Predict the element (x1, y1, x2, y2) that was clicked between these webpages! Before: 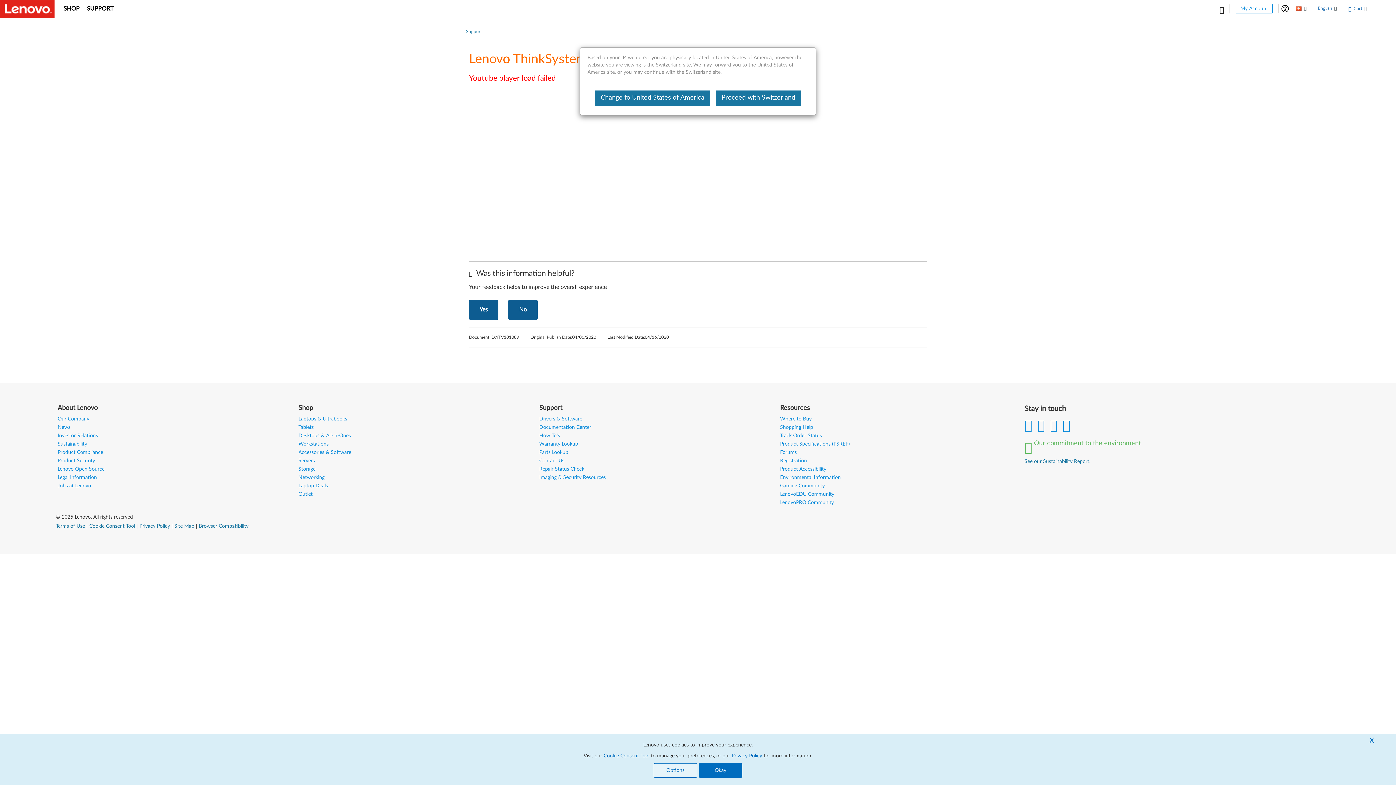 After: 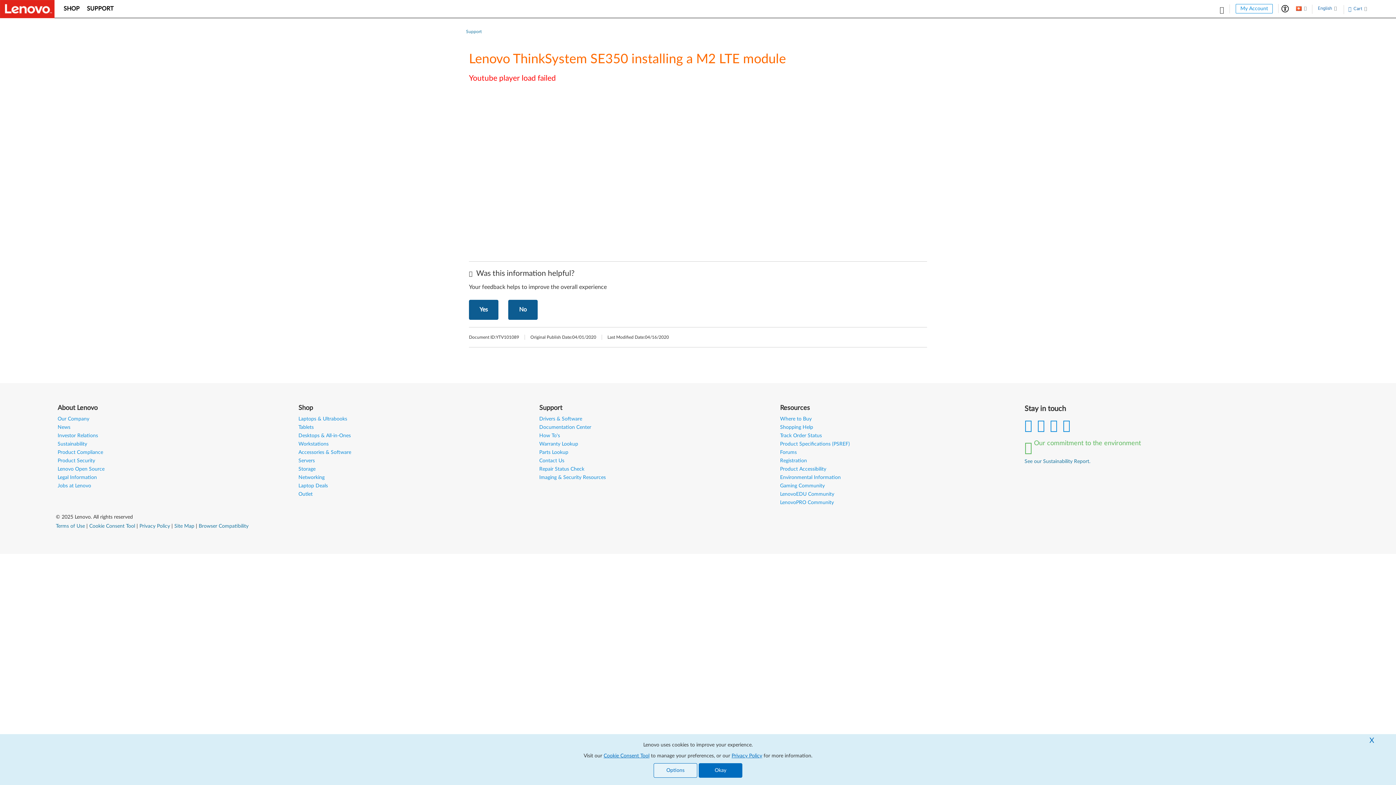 Action: label: Proceed with Switzerland bbox: (715, 90, 801, 105)